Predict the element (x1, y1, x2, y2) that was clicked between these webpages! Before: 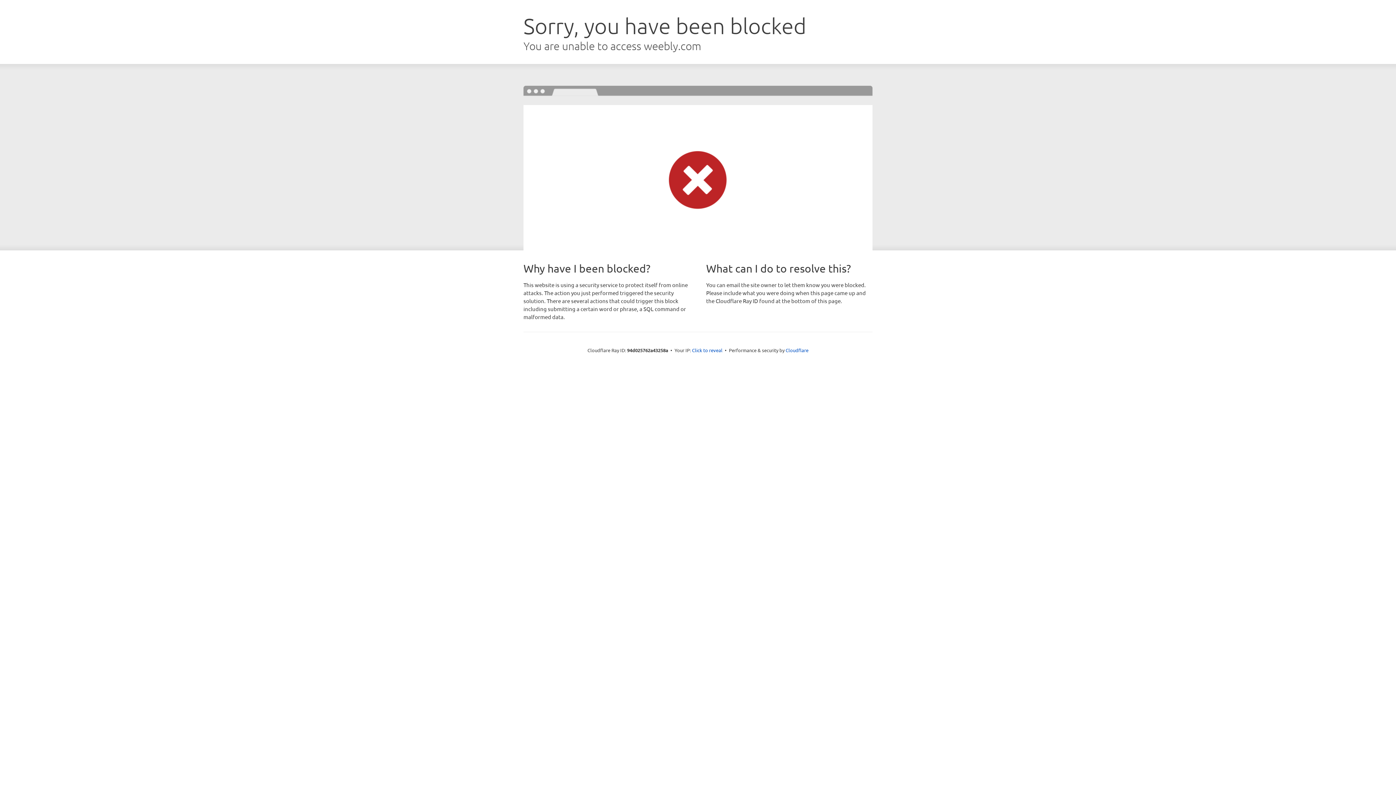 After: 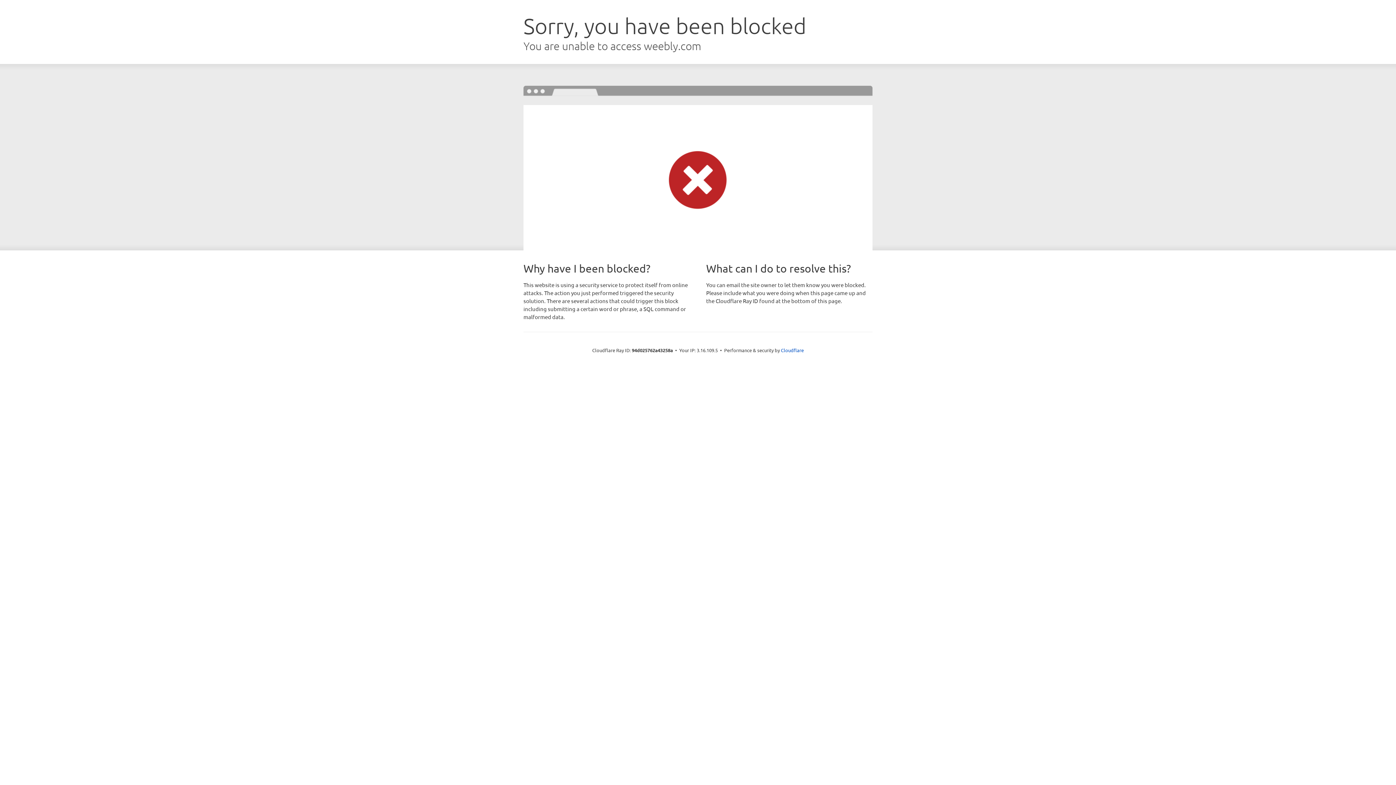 Action: bbox: (692, 346, 722, 353) label: Click to reveal